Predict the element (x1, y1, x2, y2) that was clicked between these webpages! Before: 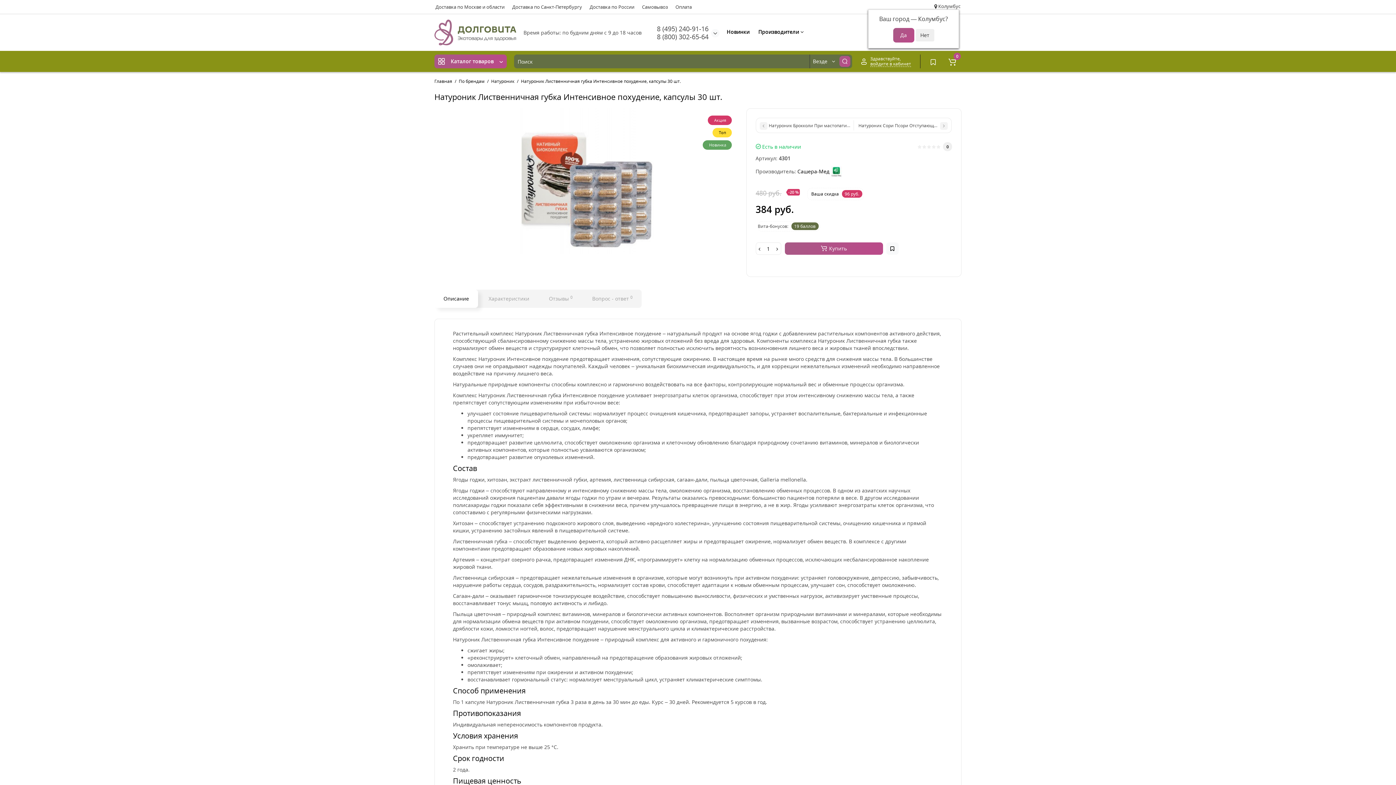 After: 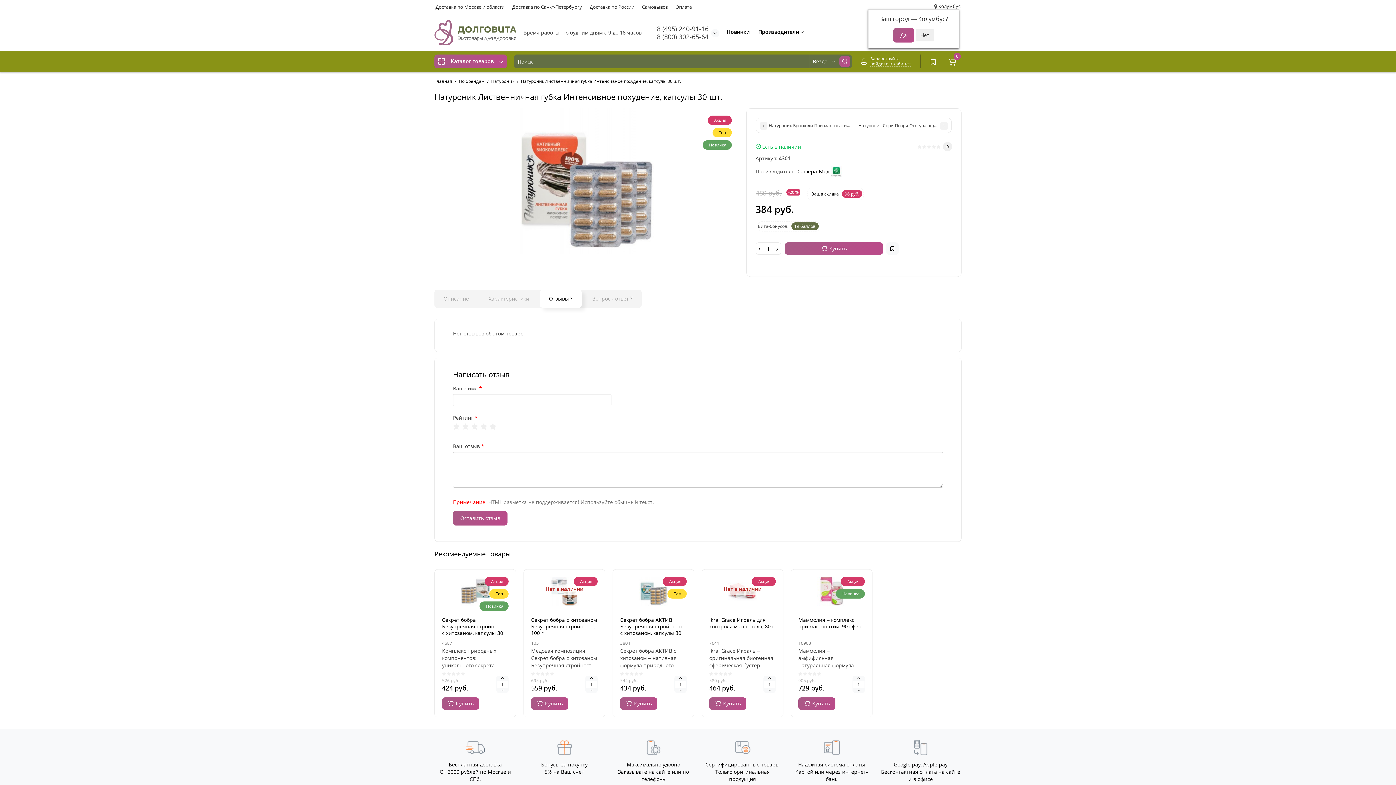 Action: label: Отзывы 0 bbox: (540, 289, 581, 308)